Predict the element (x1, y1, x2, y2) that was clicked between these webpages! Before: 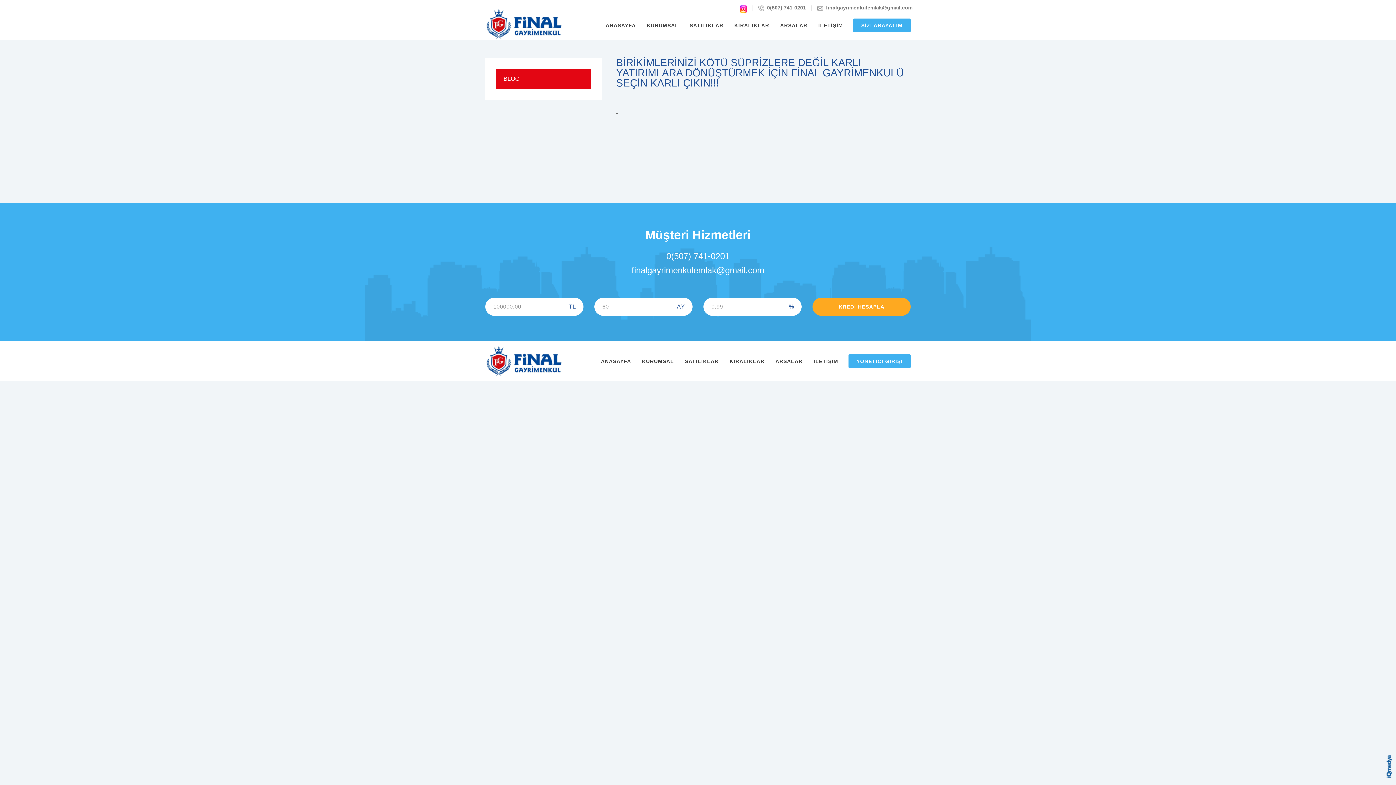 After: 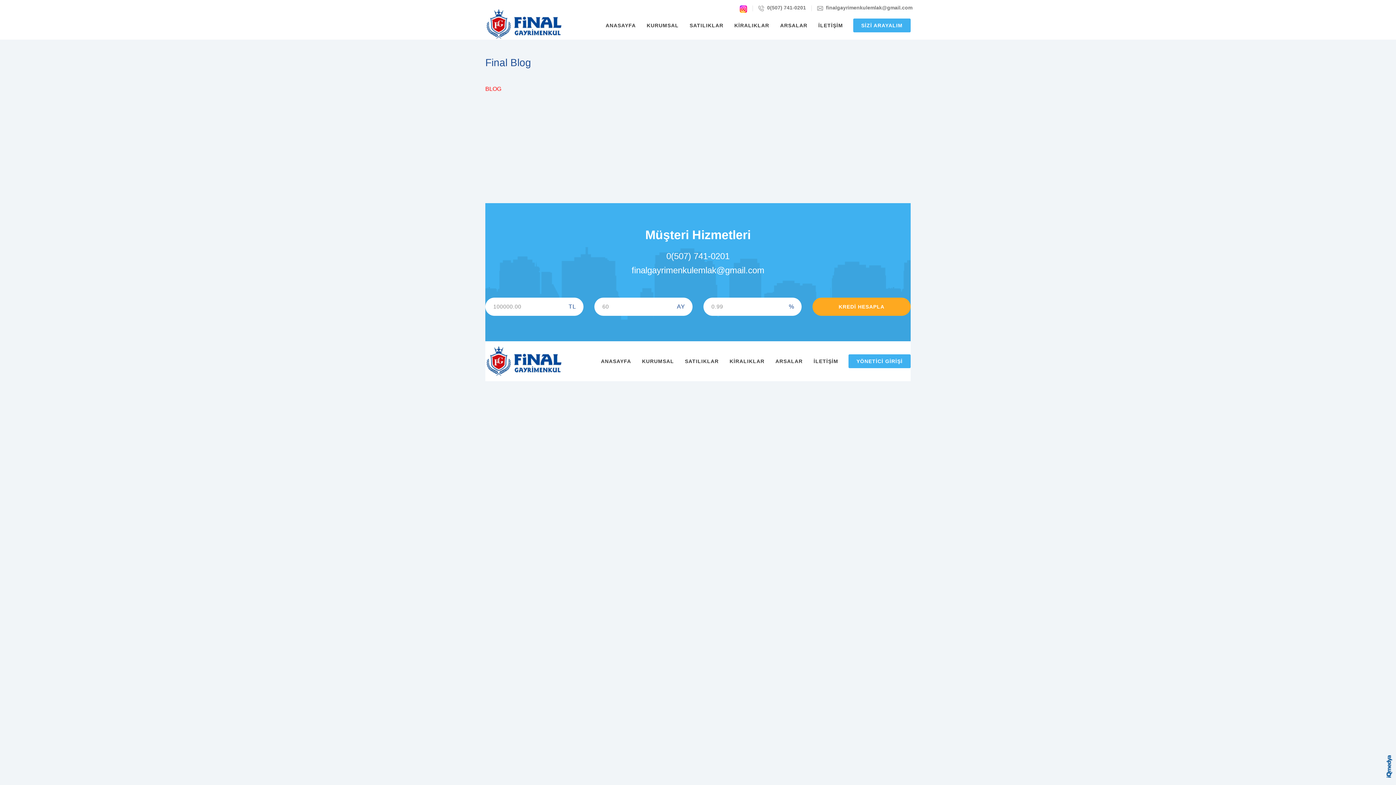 Action: label: BLOG bbox: (496, 68, 590, 89)